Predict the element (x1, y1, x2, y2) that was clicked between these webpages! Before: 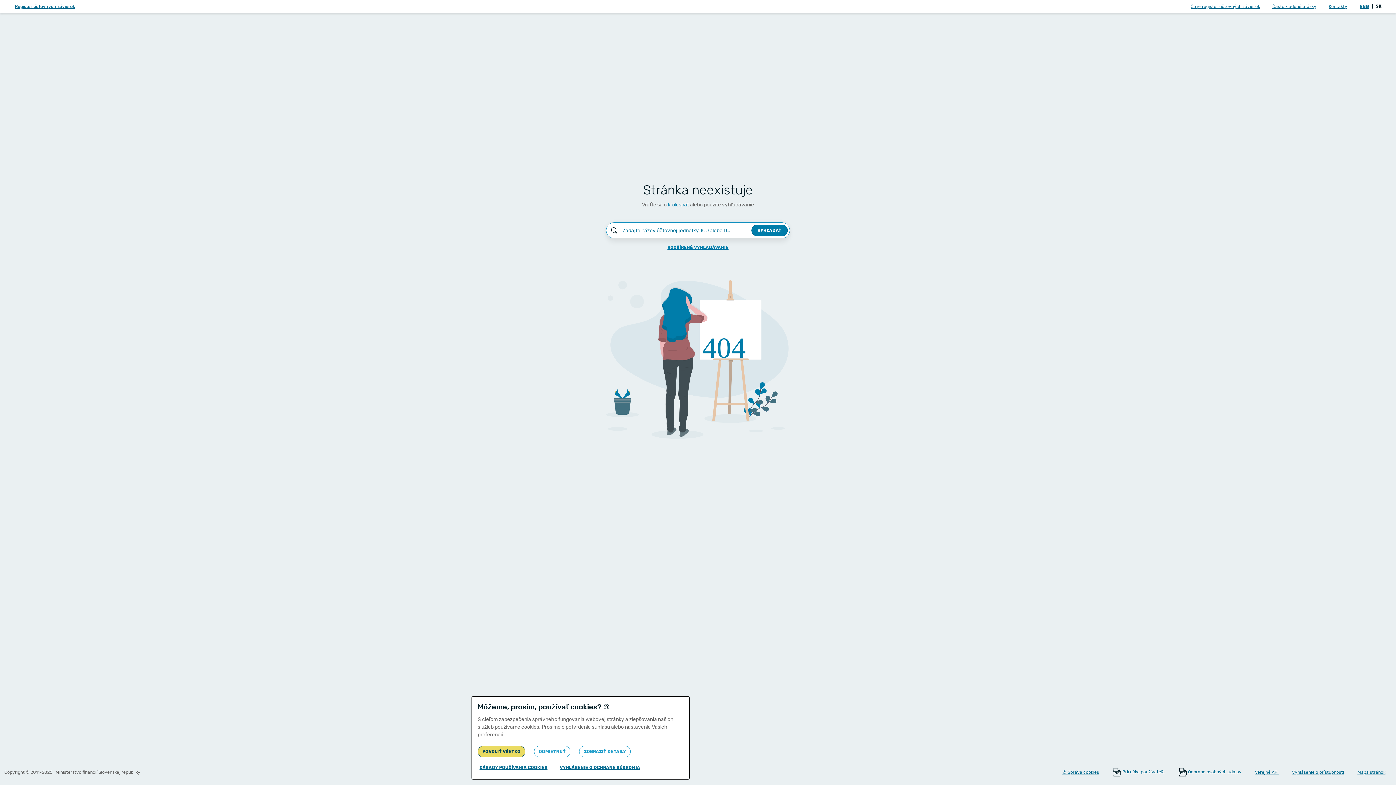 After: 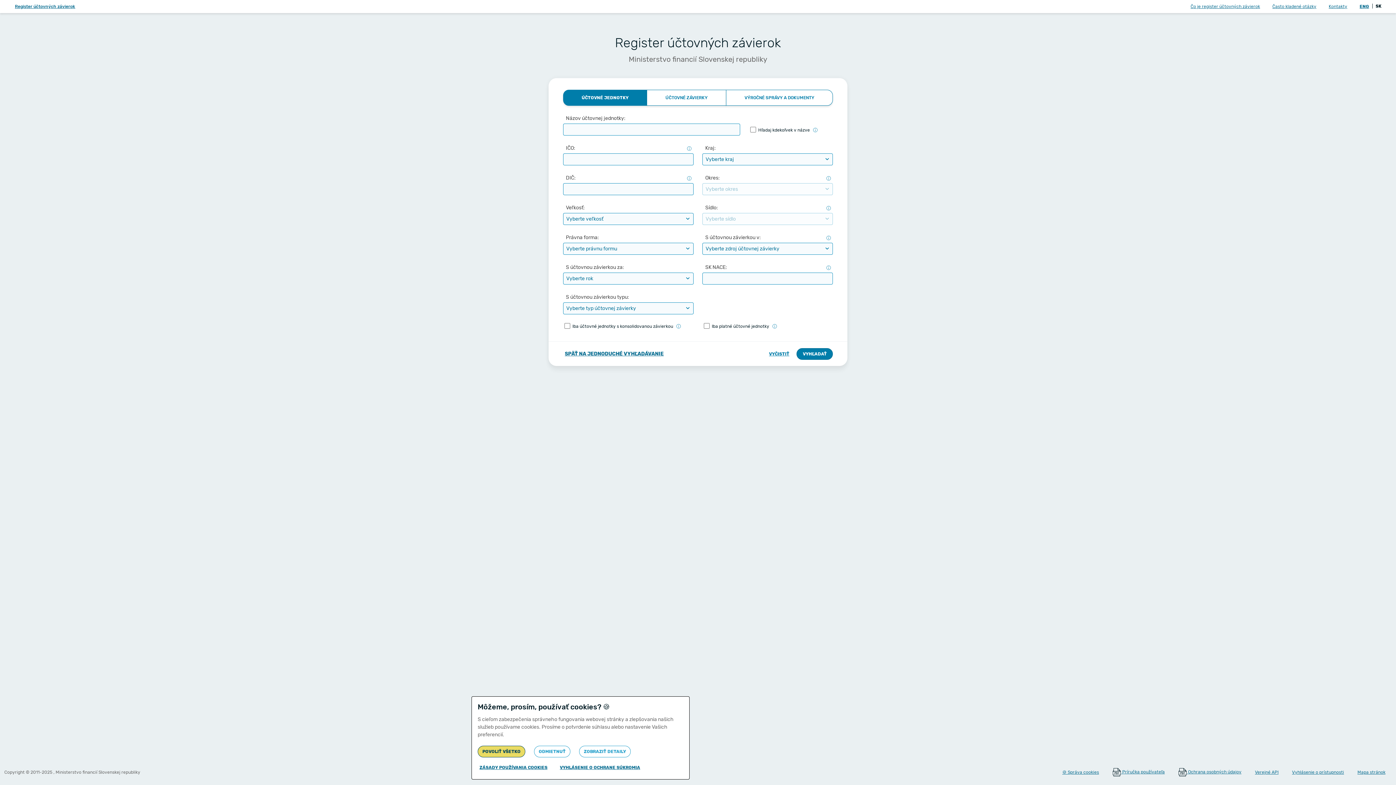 Action: label: ROZŠÍRENÉ VYHĽADÁVANIE bbox: (667, 245, 728, 250)